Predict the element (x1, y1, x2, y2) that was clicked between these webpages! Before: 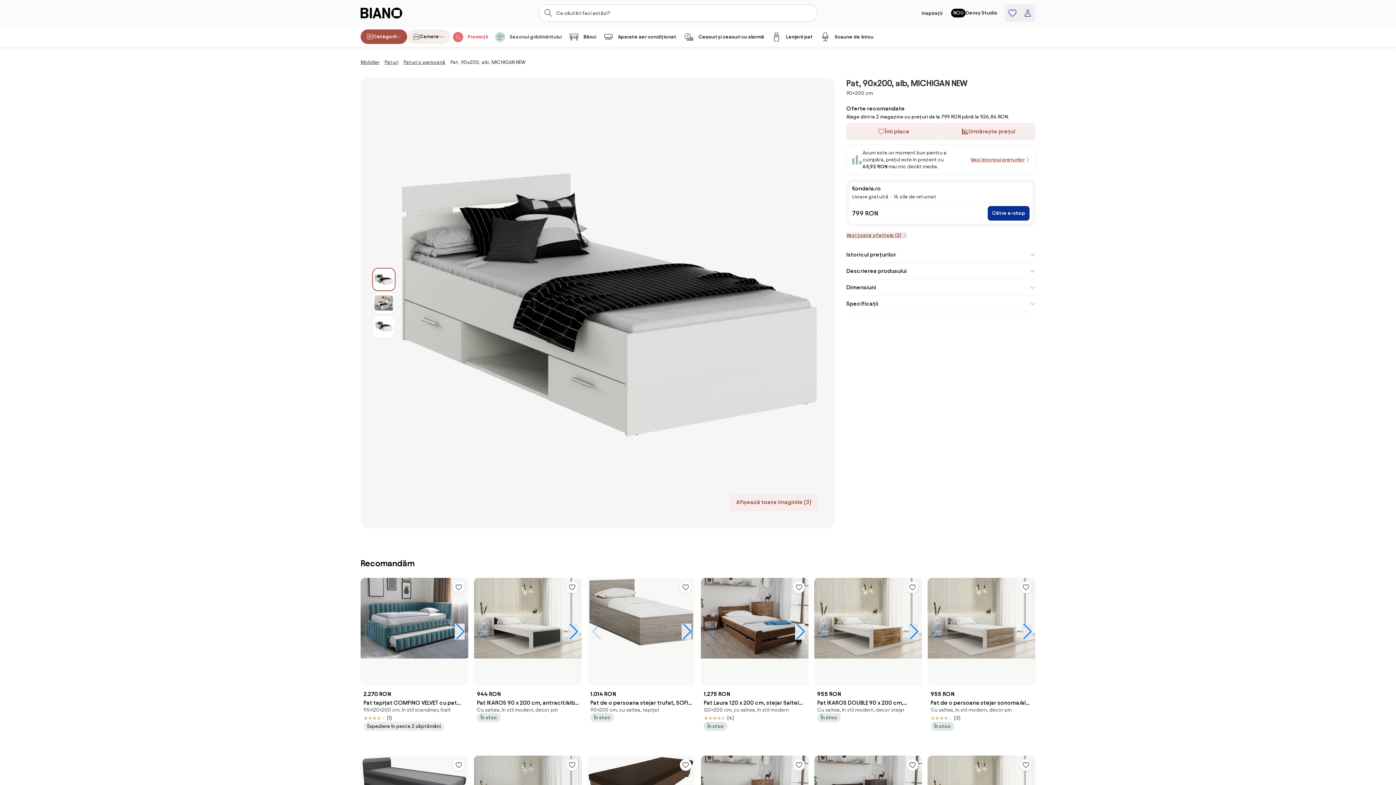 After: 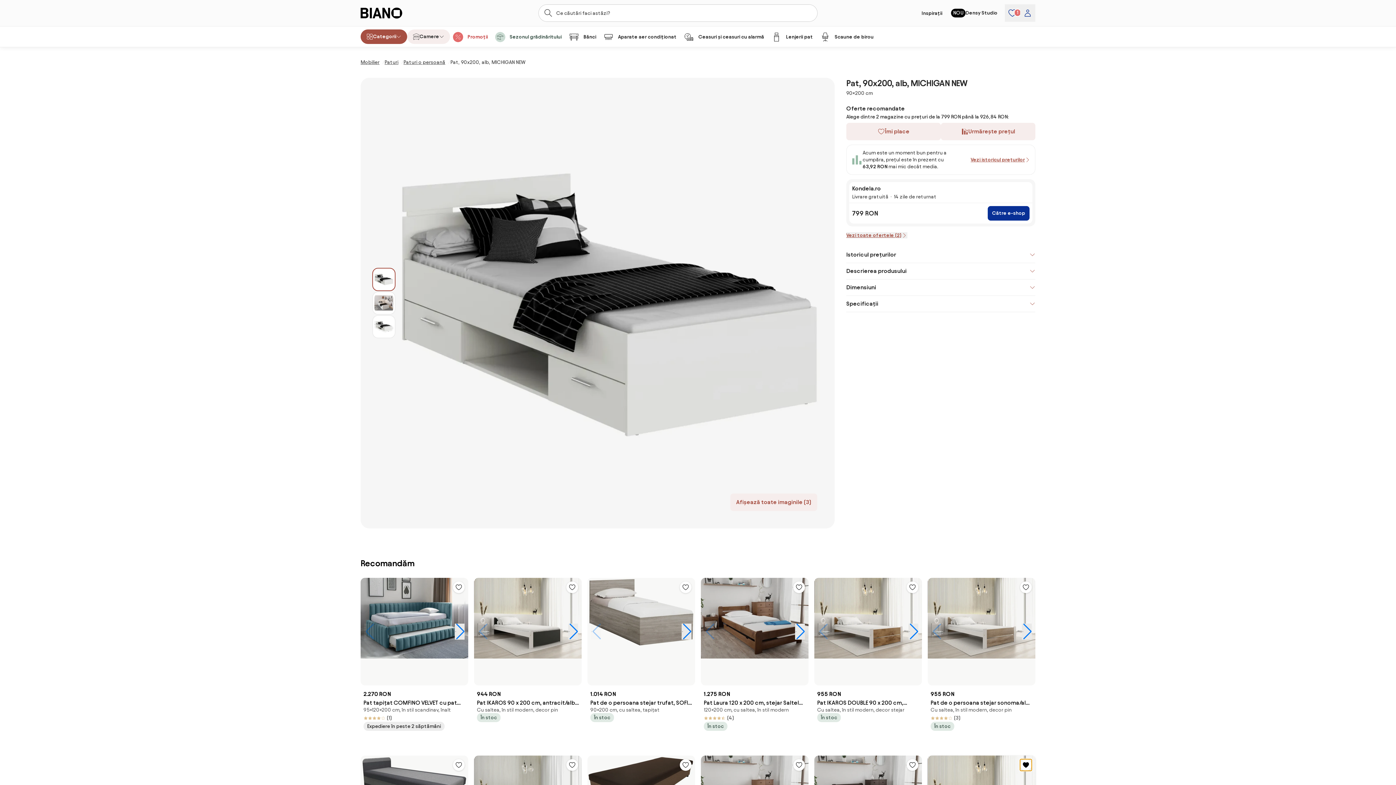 Action: bbox: (1020, 759, 1032, 771)